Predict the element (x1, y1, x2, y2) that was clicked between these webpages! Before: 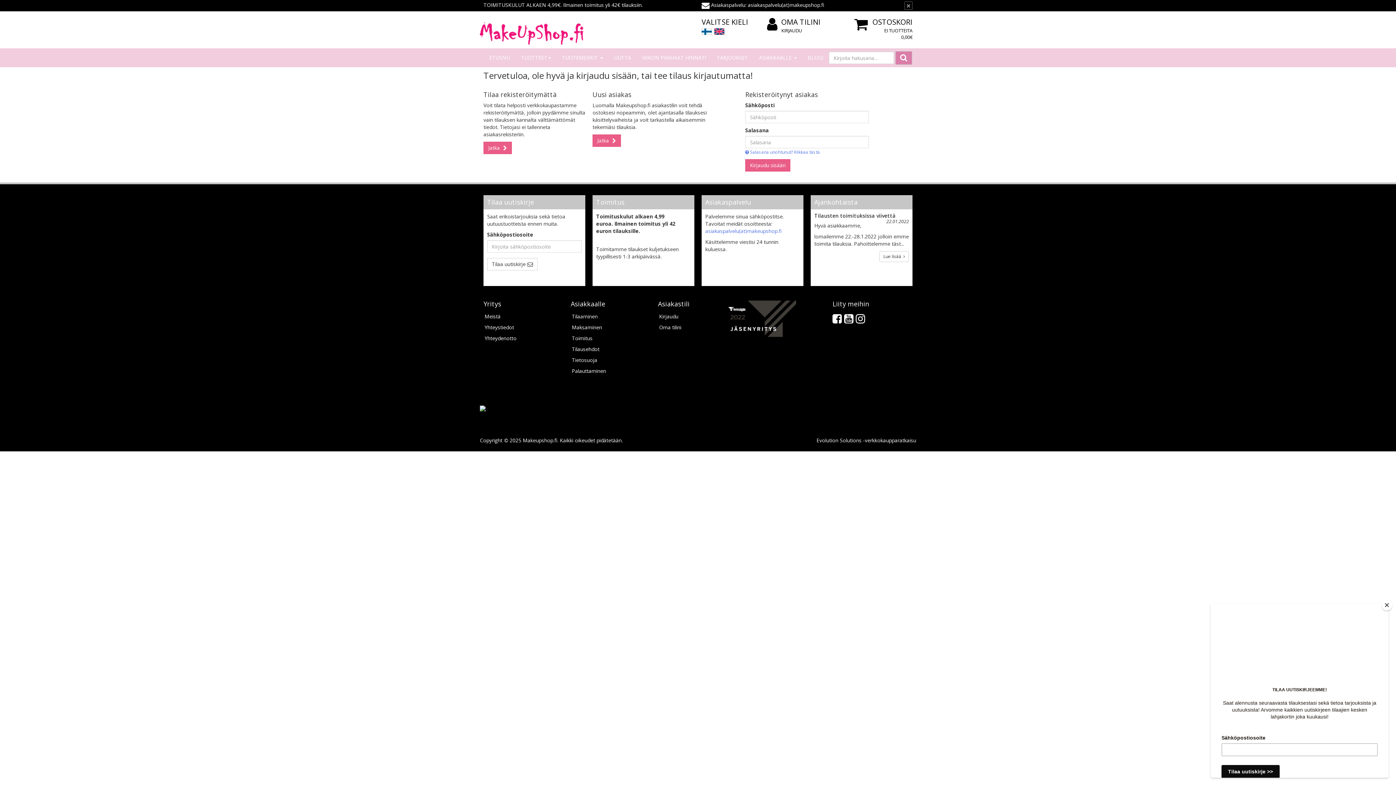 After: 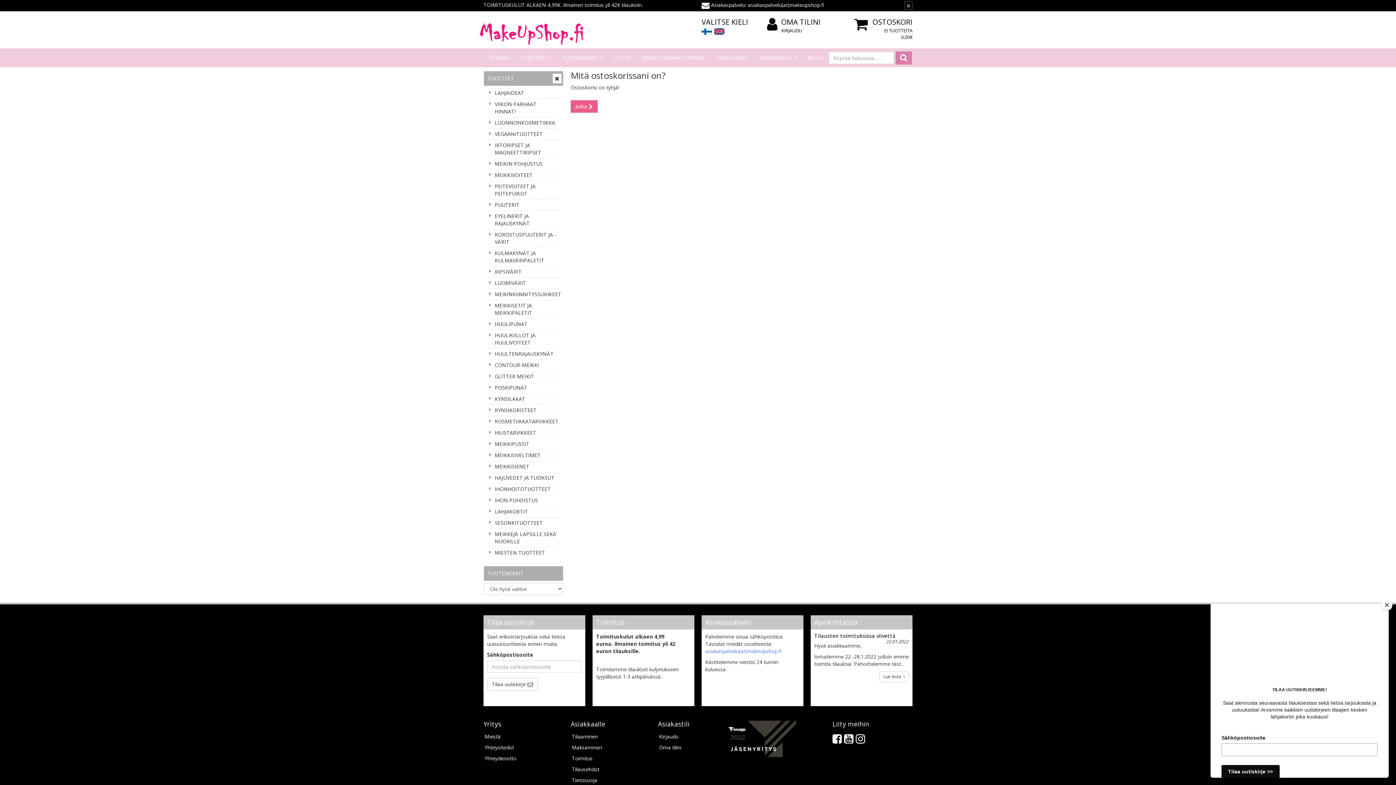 Action: bbox: (872, 17, 912, 26) label: OSTOSKORI